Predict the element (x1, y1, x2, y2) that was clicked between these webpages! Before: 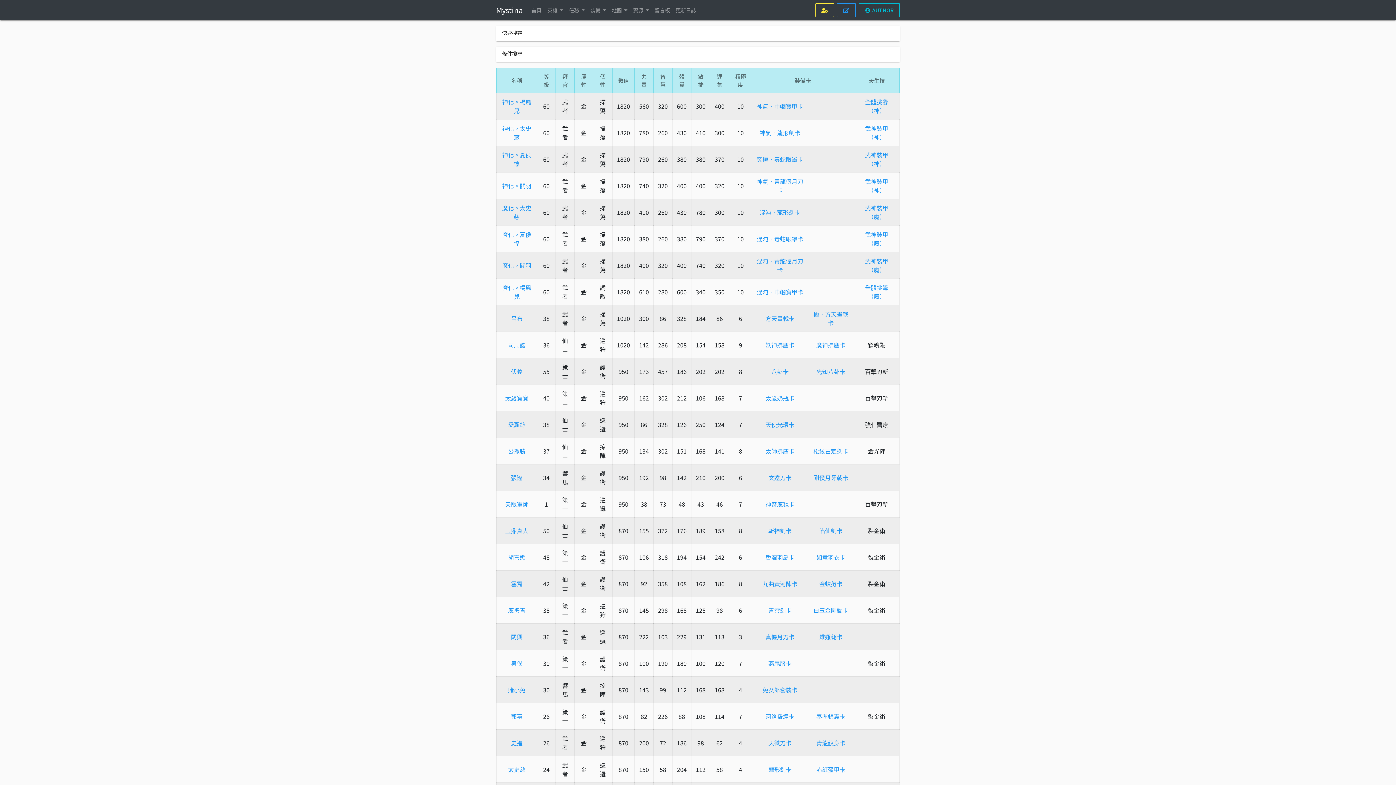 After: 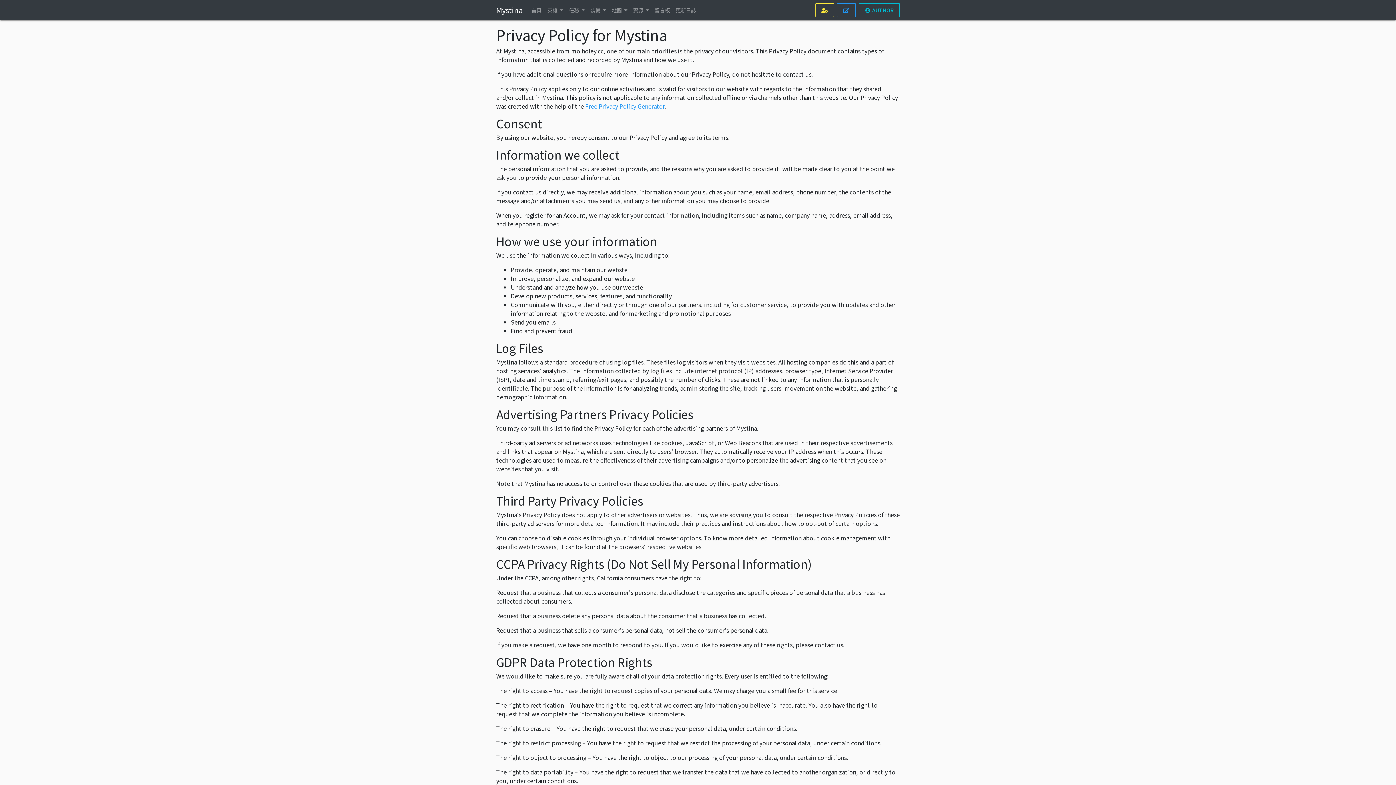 Action: bbox: (815, 3, 834, 17)